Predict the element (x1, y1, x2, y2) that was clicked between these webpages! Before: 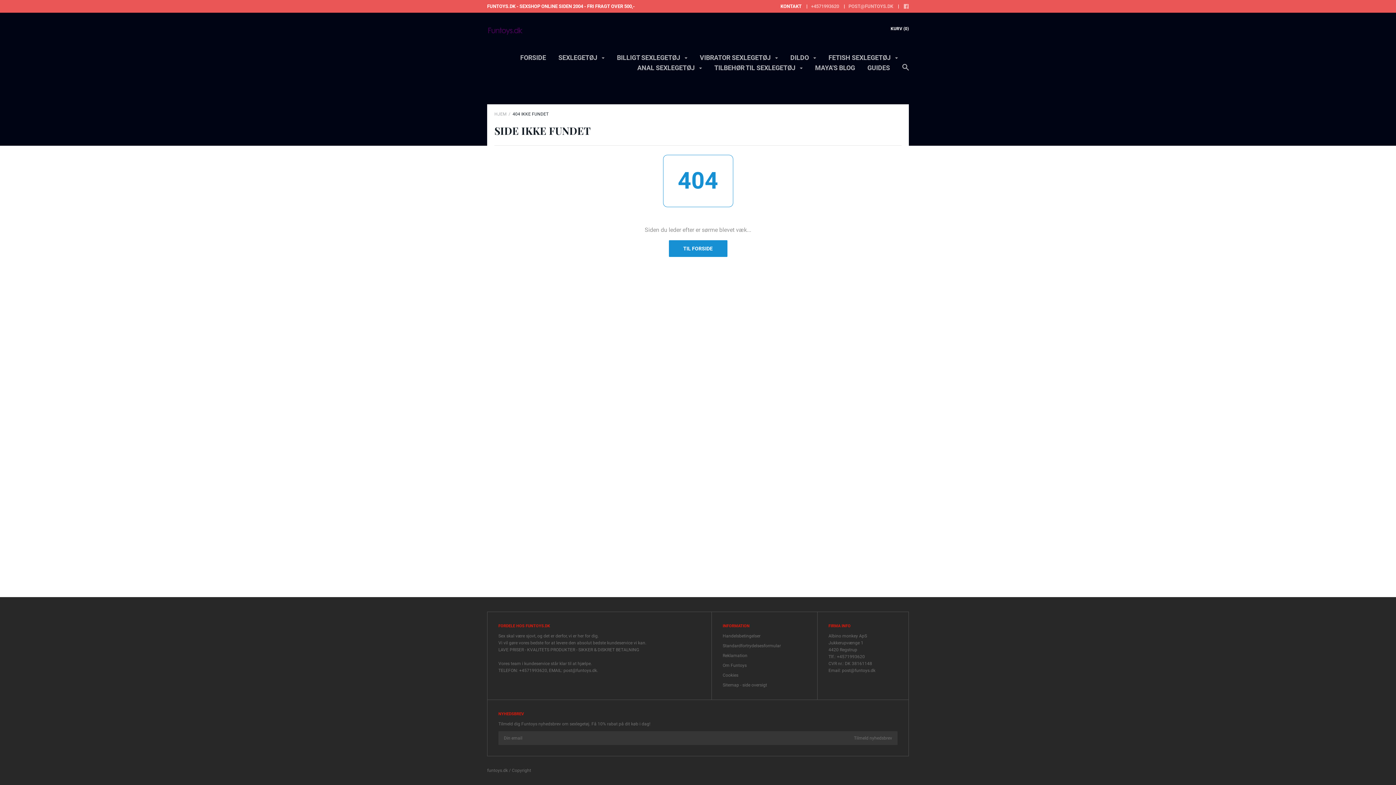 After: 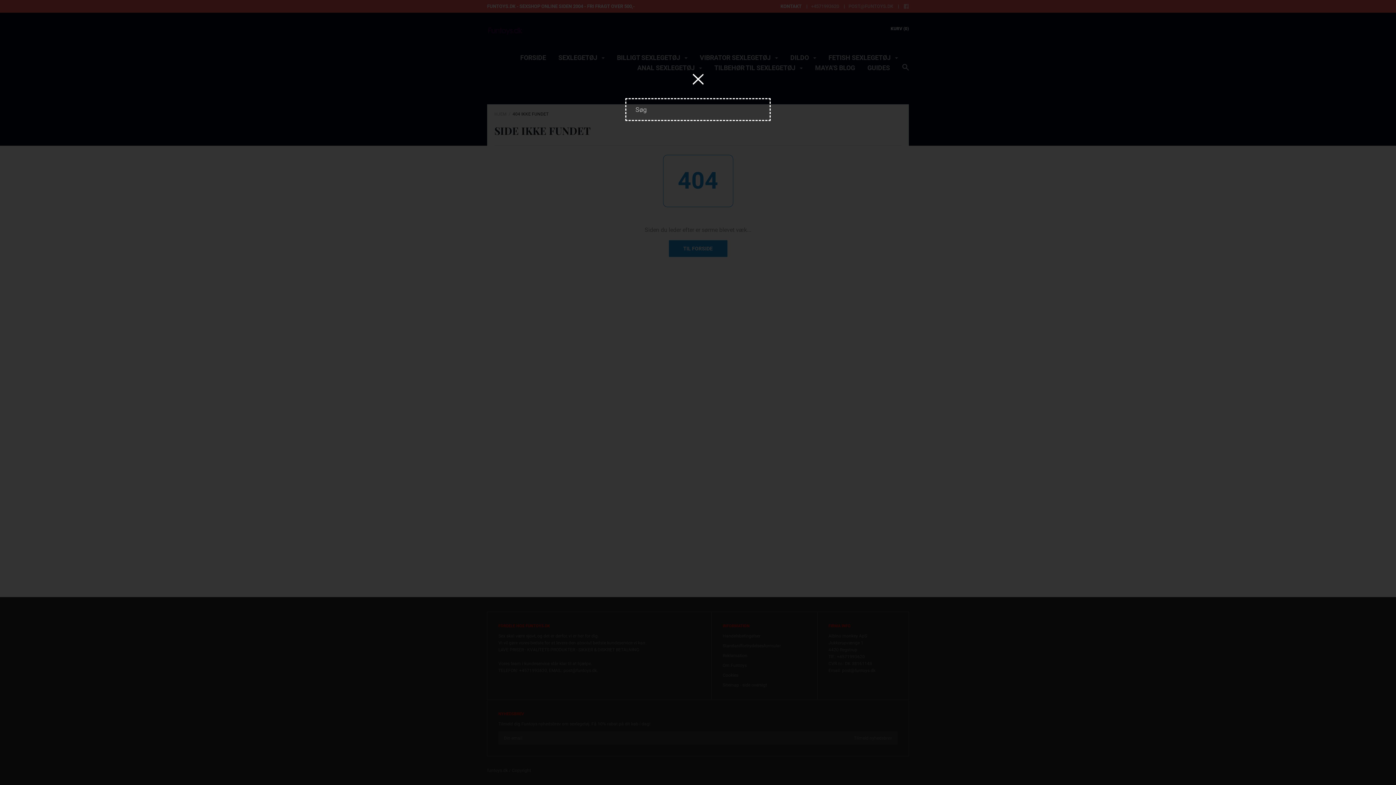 Action: bbox: (902, 64, 909, 77)